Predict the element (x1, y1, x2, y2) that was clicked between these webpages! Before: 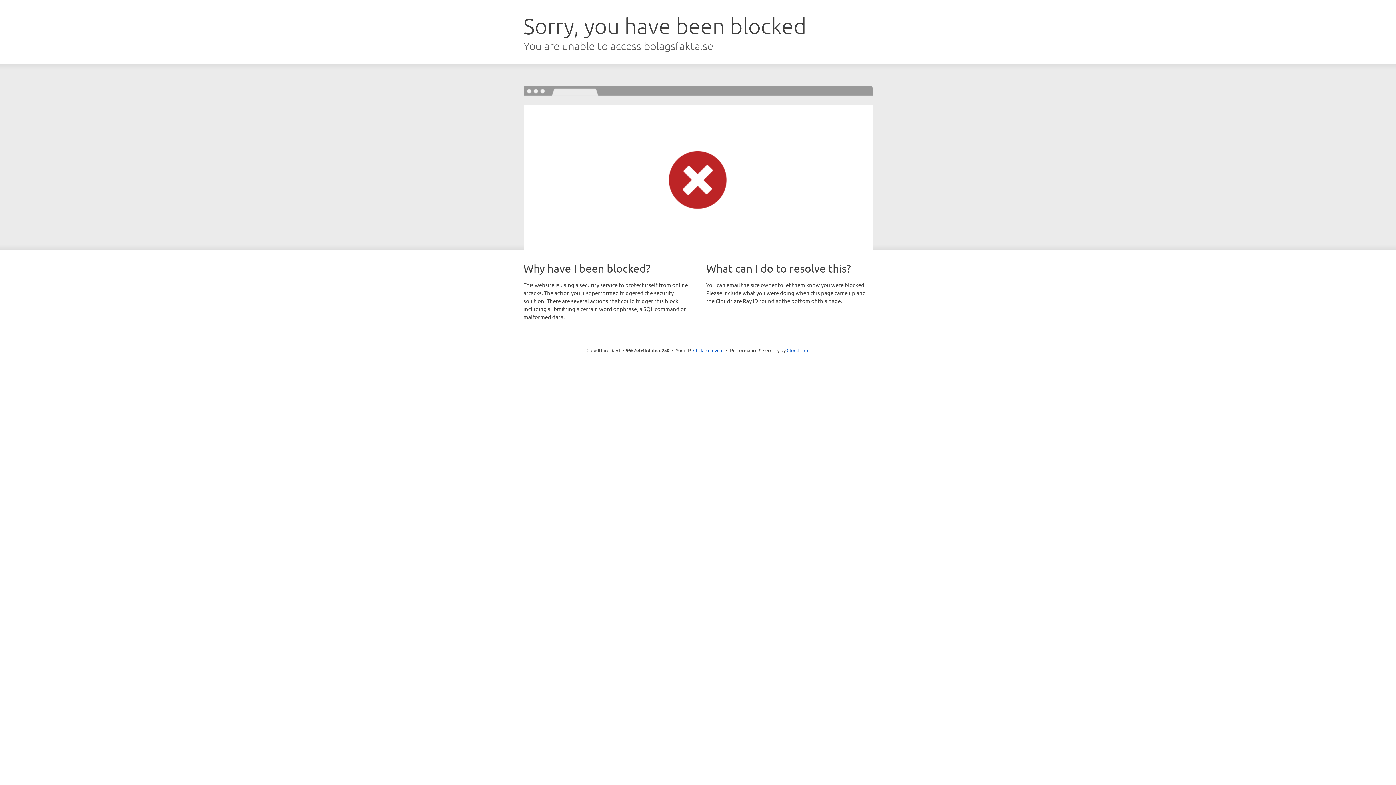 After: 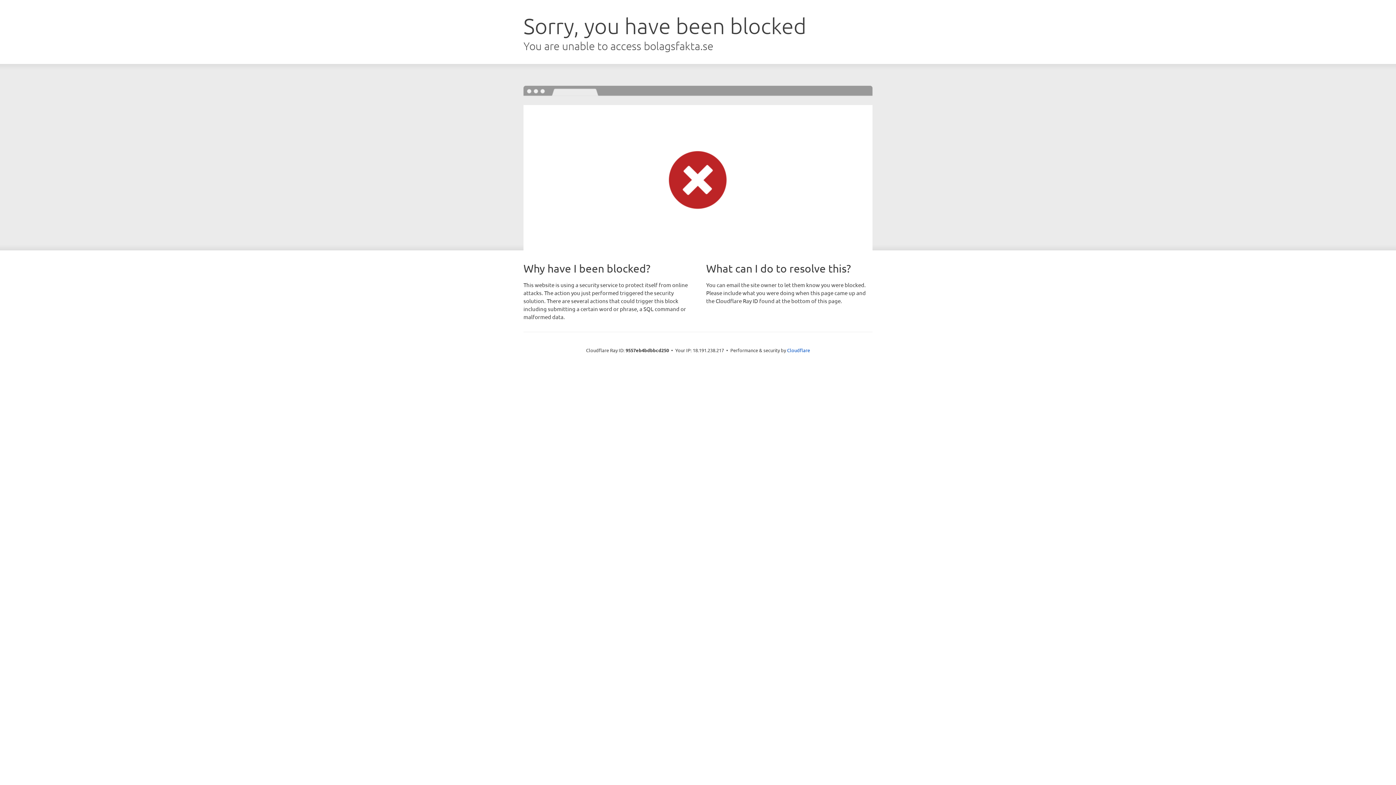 Action: label: Click to reveal bbox: (693, 346, 723, 353)